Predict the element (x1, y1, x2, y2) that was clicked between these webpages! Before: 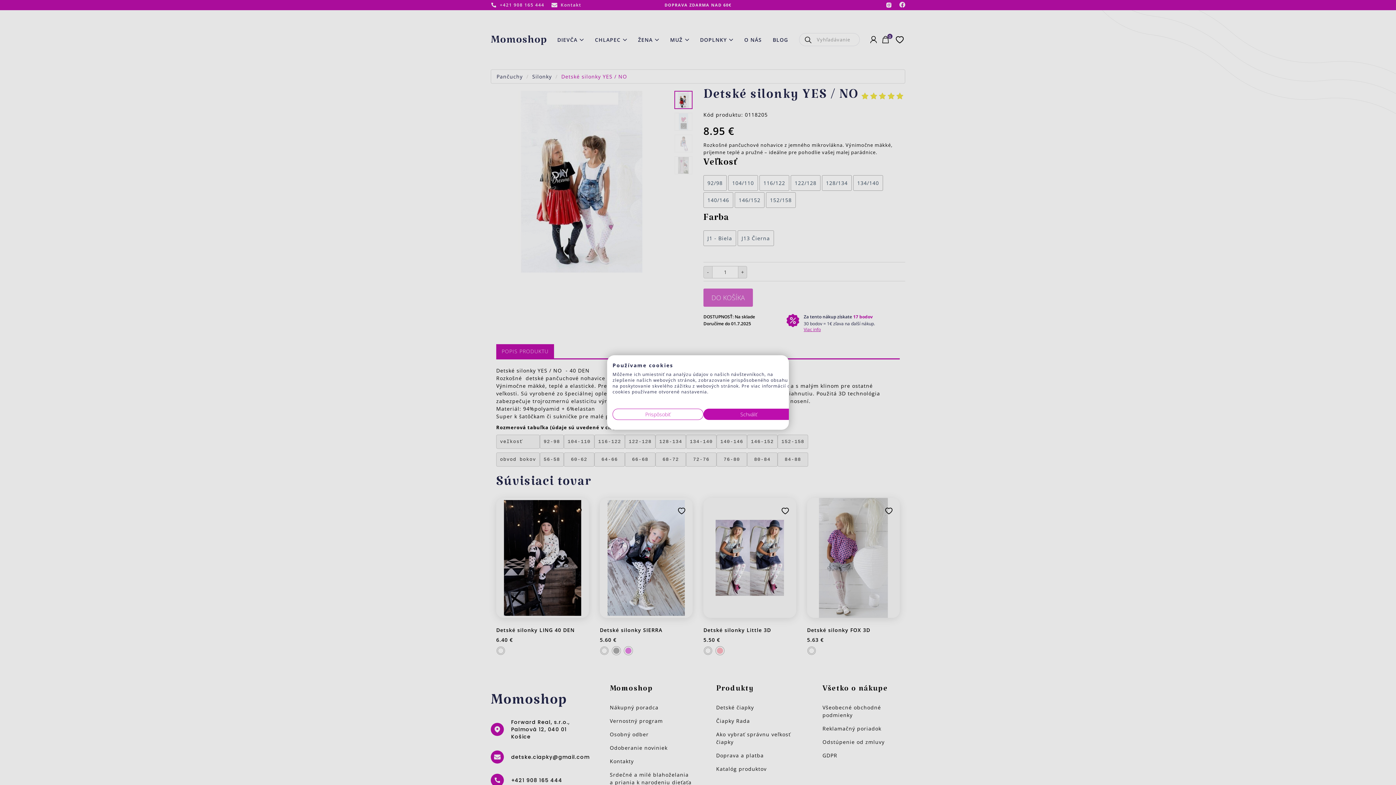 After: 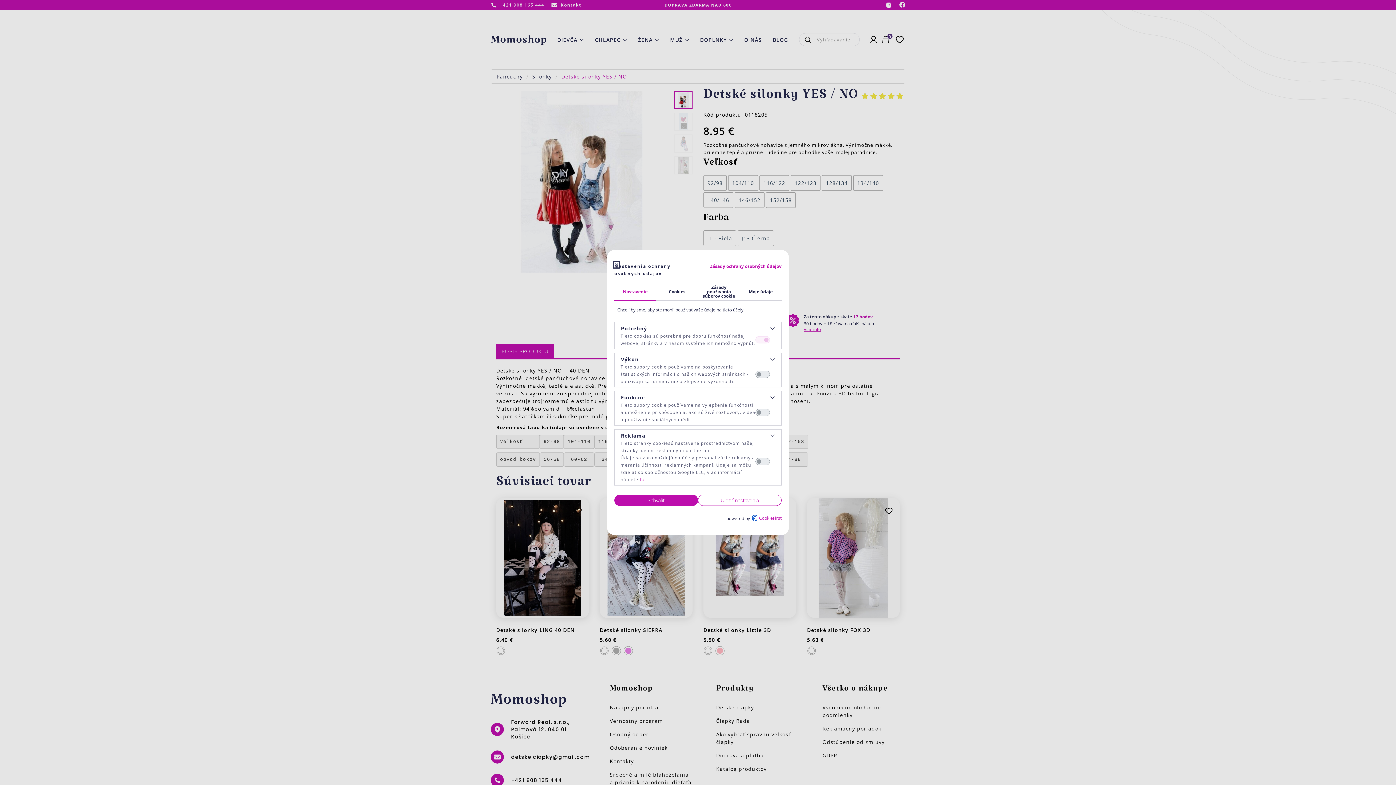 Action: label: Úprava predvolieb cookie  bbox: (612, 408, 703, 420)